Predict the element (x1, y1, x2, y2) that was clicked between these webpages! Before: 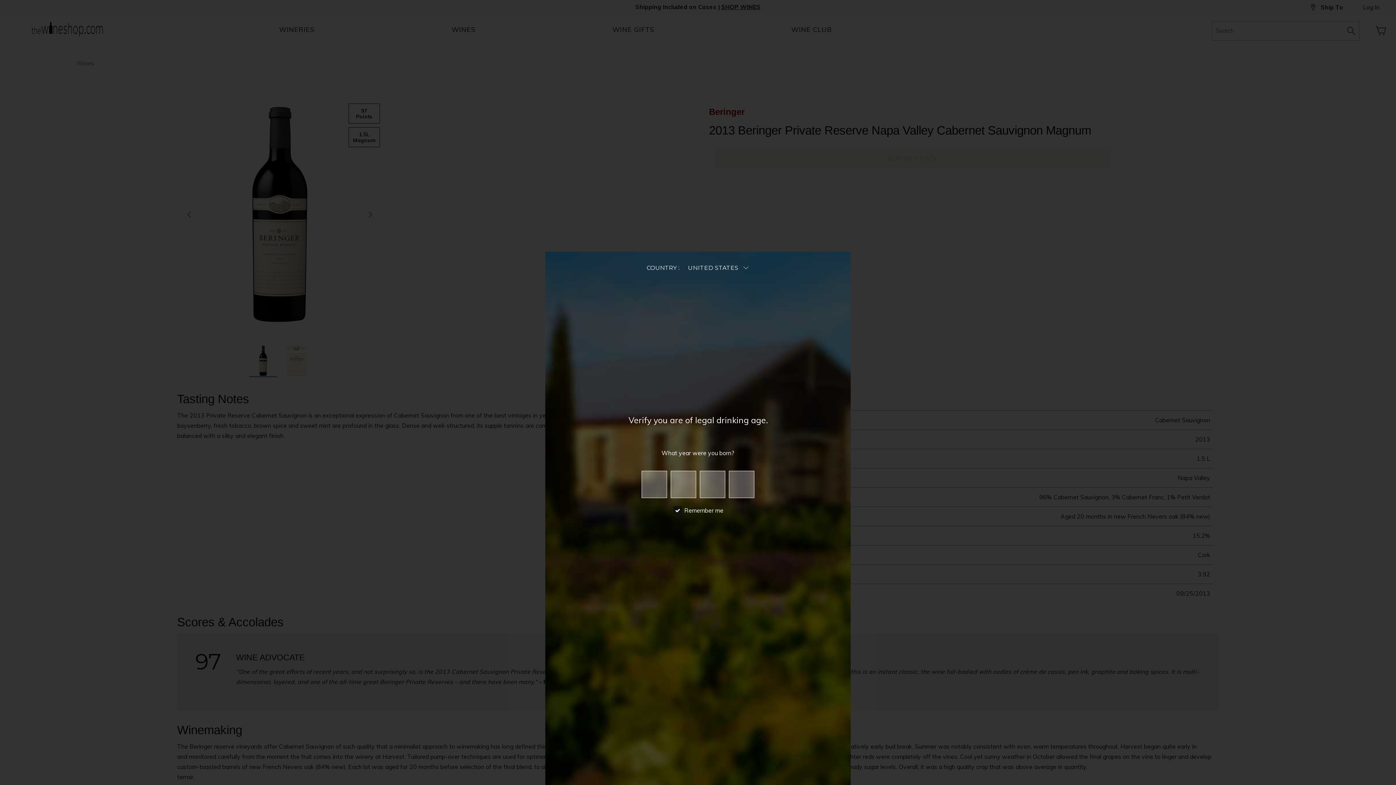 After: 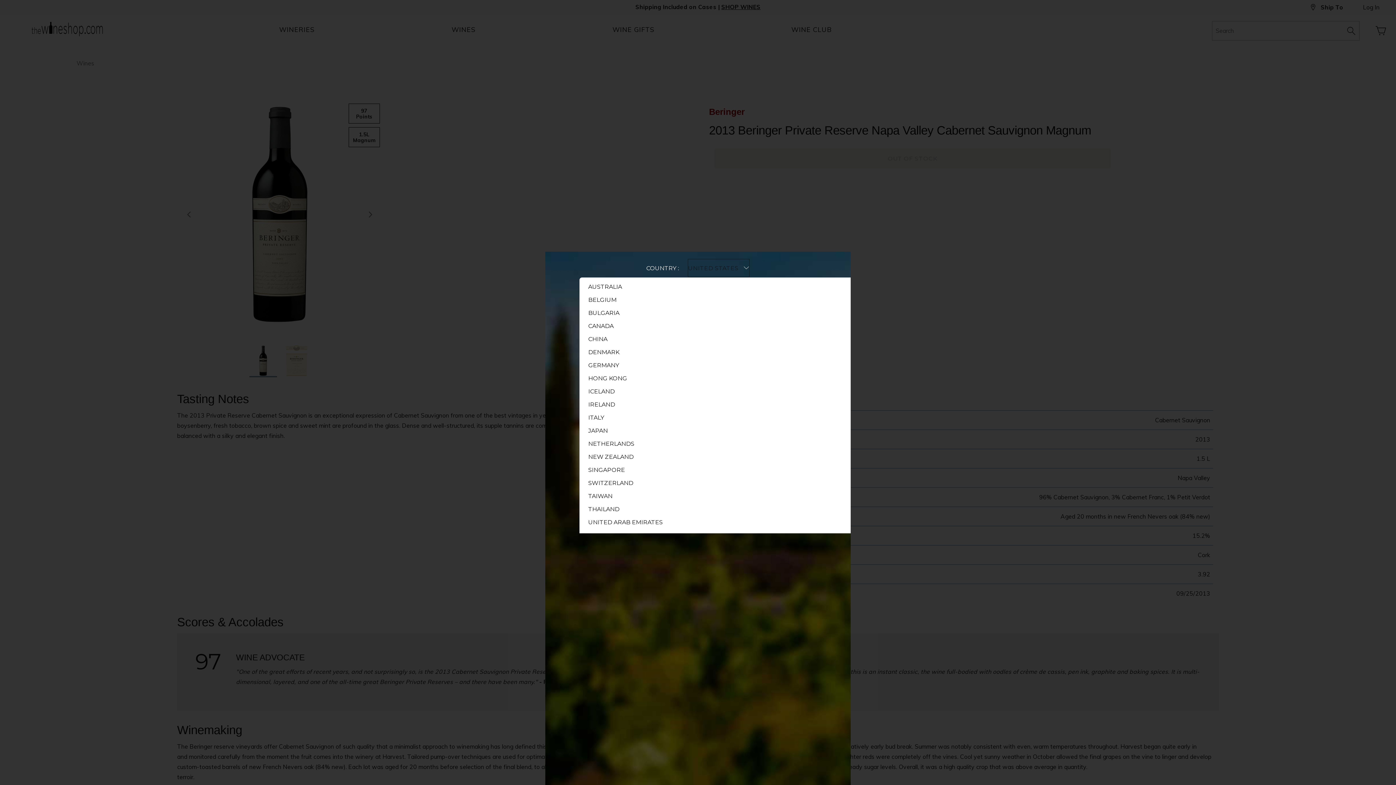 Action: label: UNITED STATES bbox: (688, 259, 749, 277)